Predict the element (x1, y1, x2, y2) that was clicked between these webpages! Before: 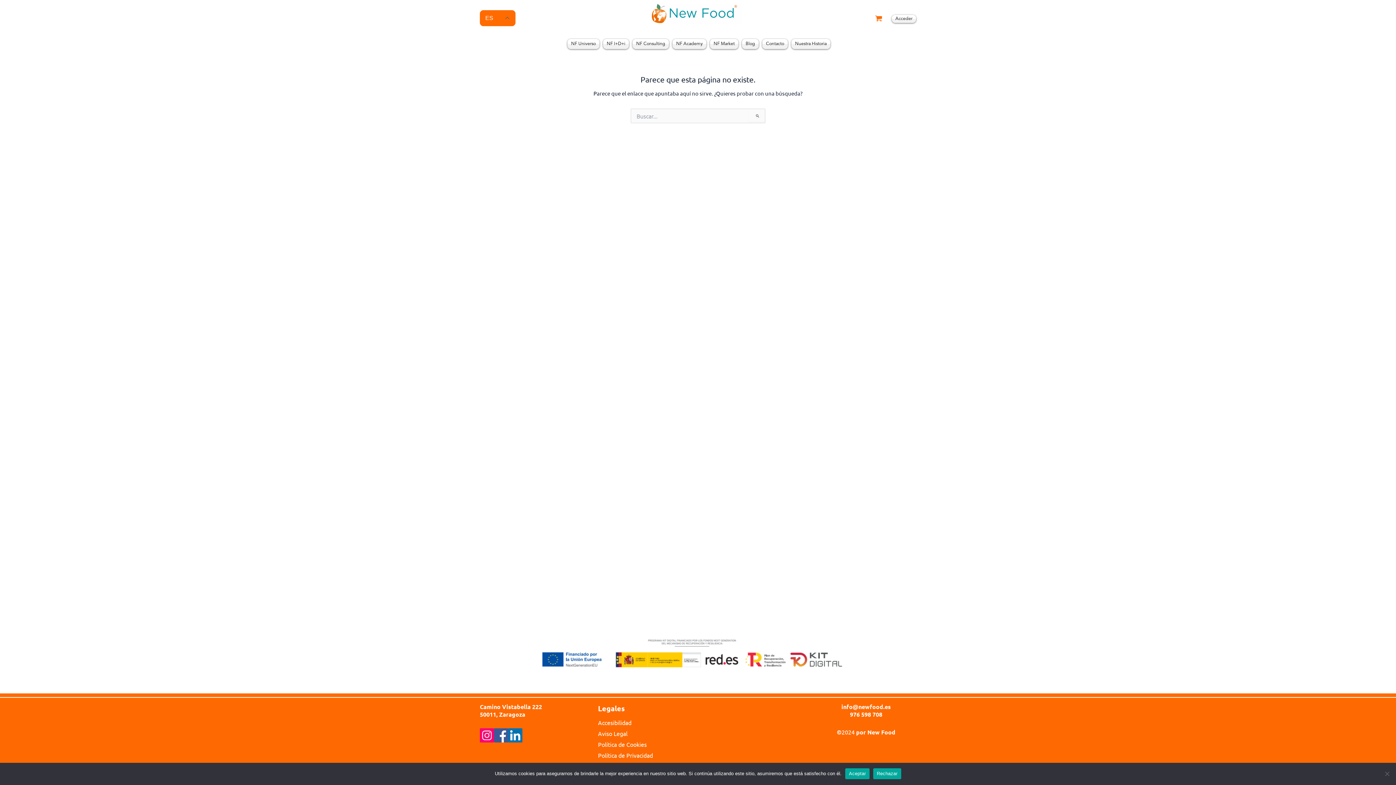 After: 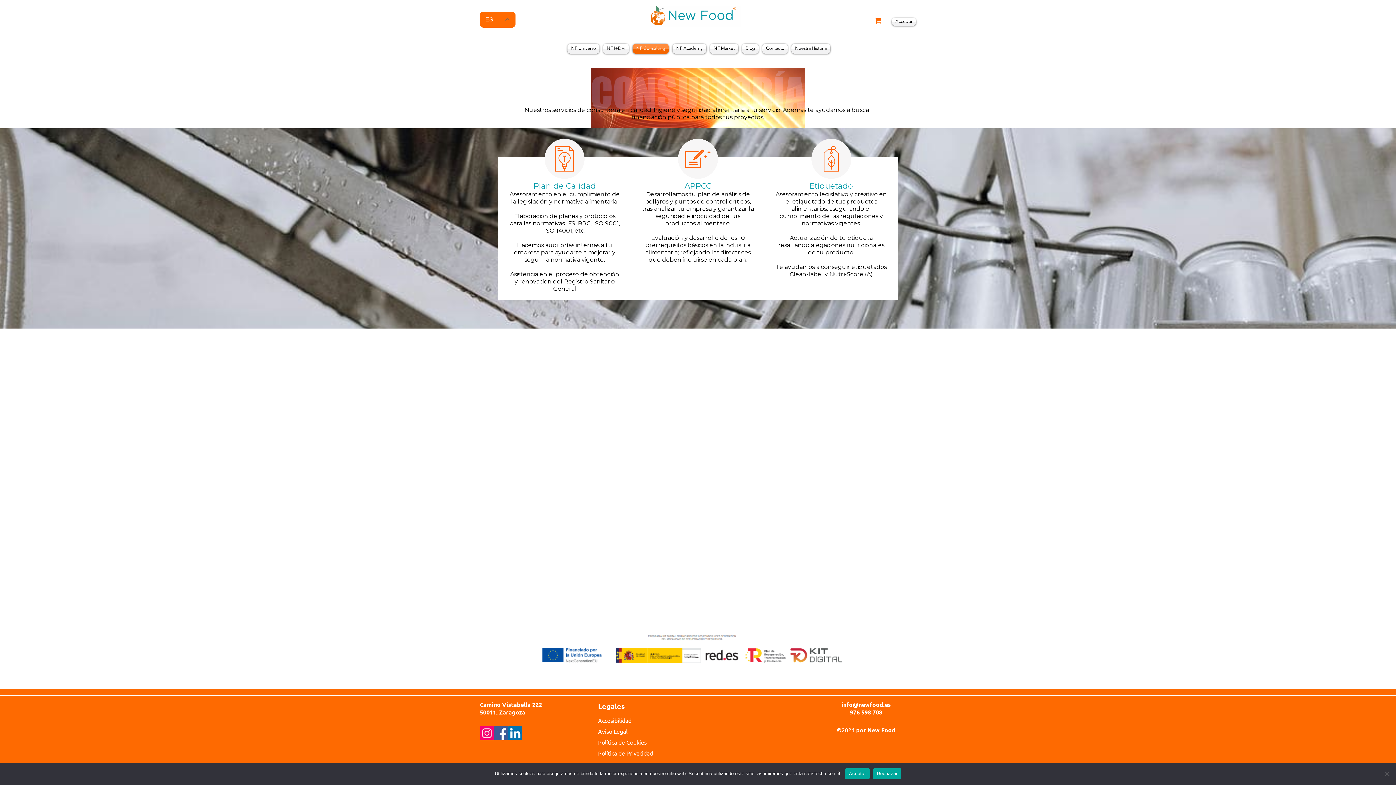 Action: label: NF Consulting bbox: (632, 38, 669, 48)